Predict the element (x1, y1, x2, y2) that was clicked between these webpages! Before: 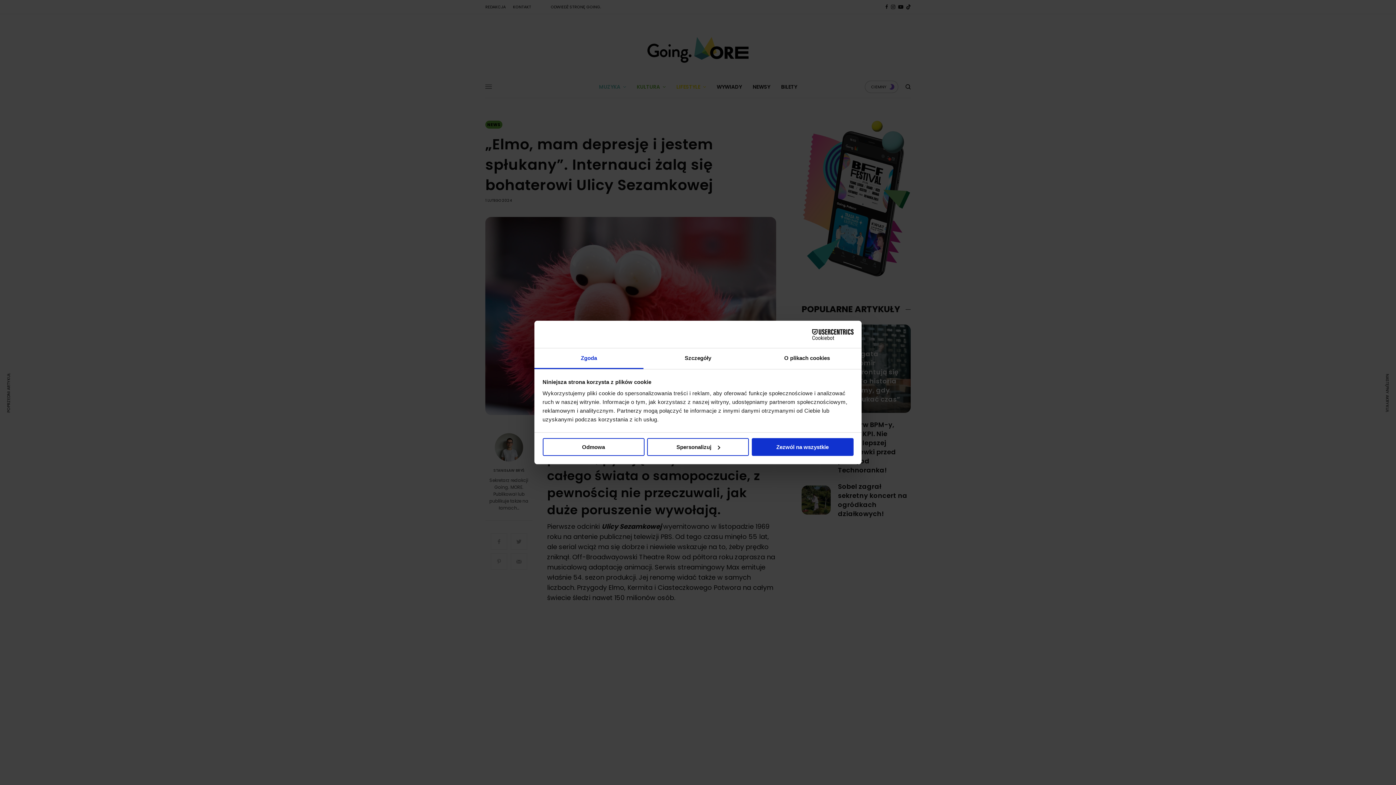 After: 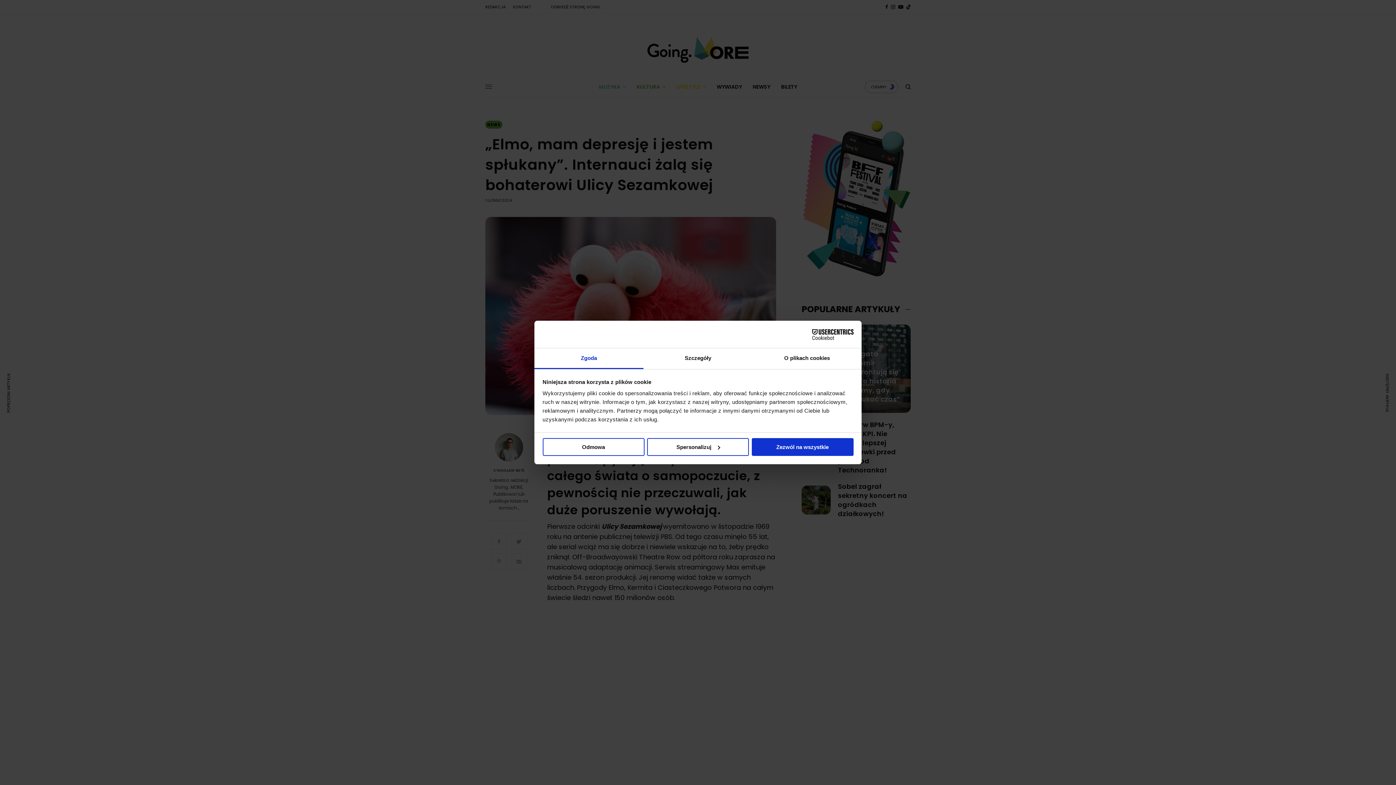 Action: bbox: (534, 348, 643, 369) label: Zgoda